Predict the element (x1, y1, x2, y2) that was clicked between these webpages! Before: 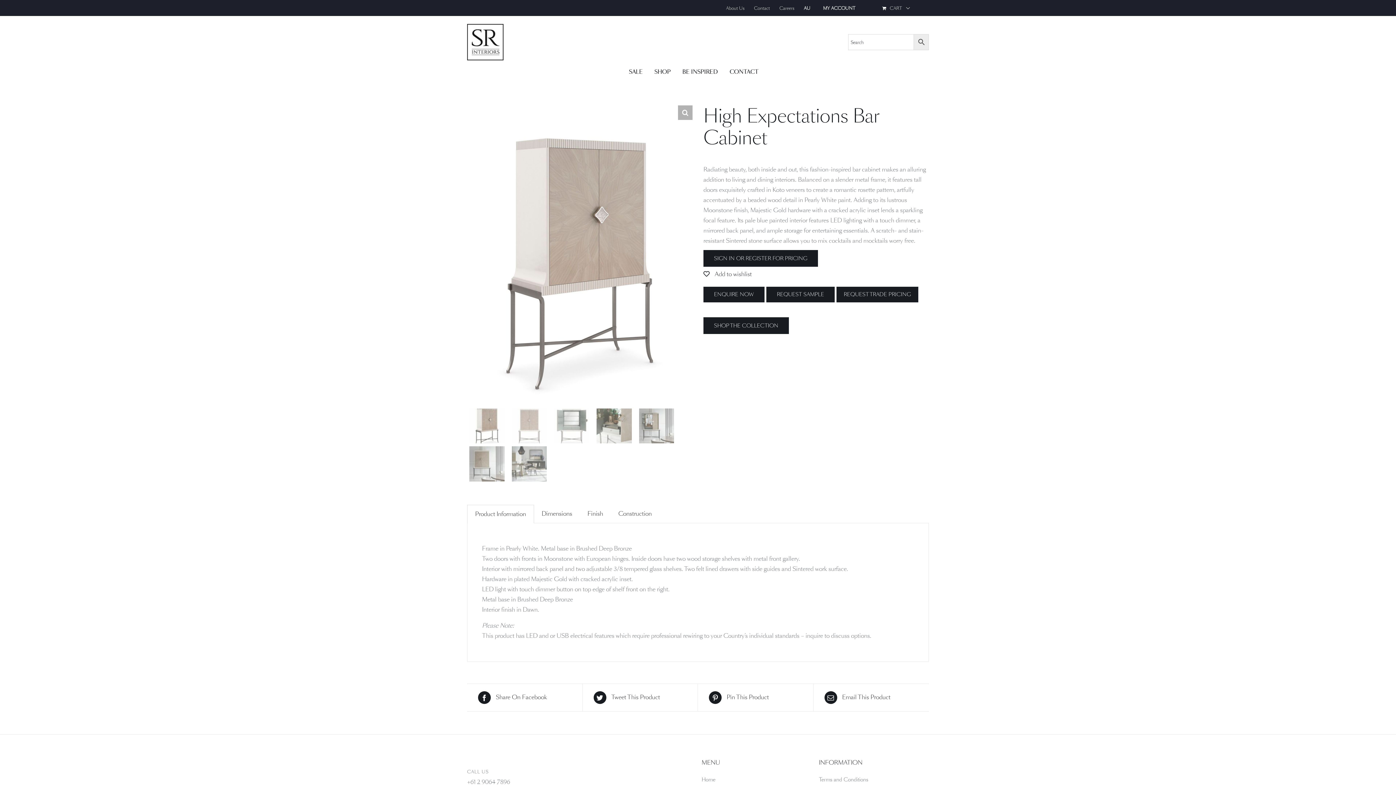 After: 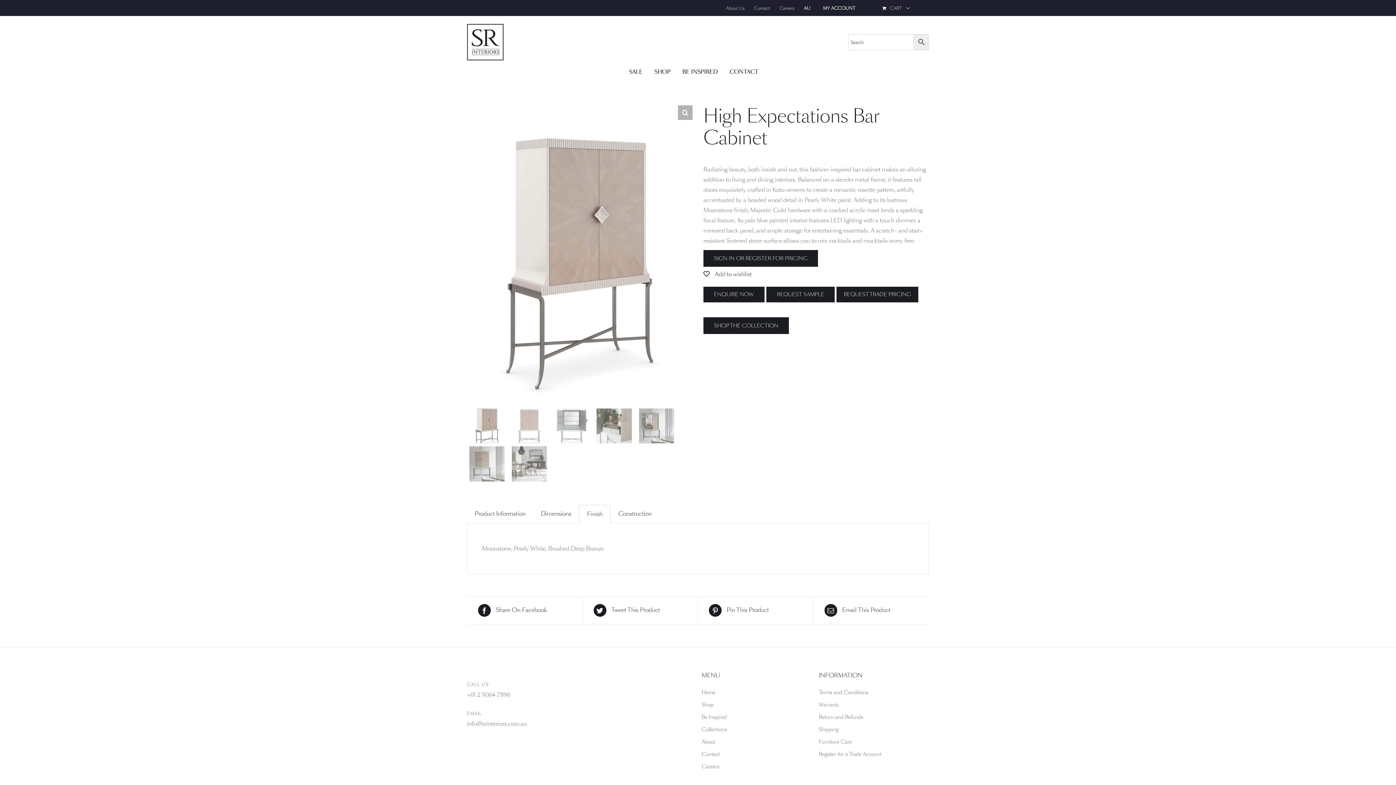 Action: label: Finish bbox: (580, 505, 610, 523)